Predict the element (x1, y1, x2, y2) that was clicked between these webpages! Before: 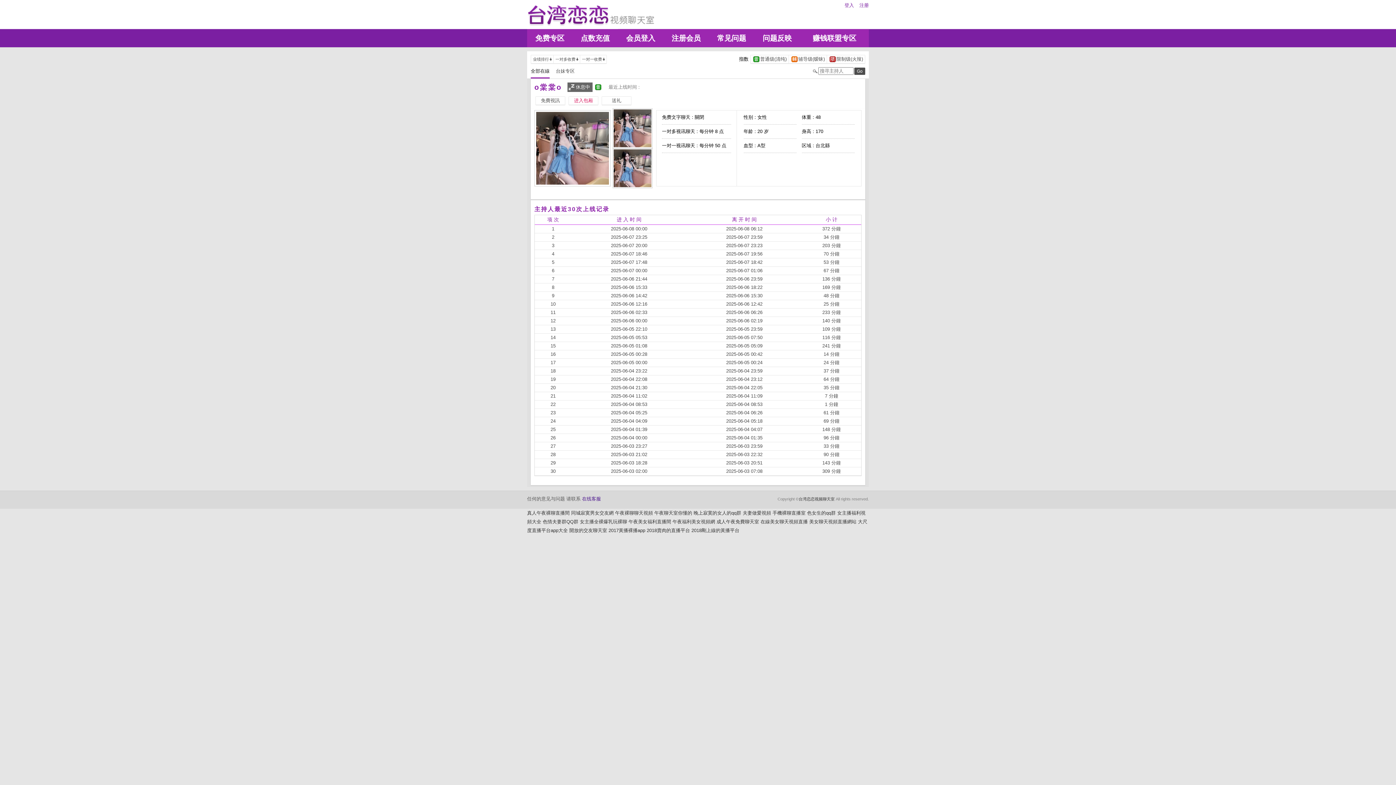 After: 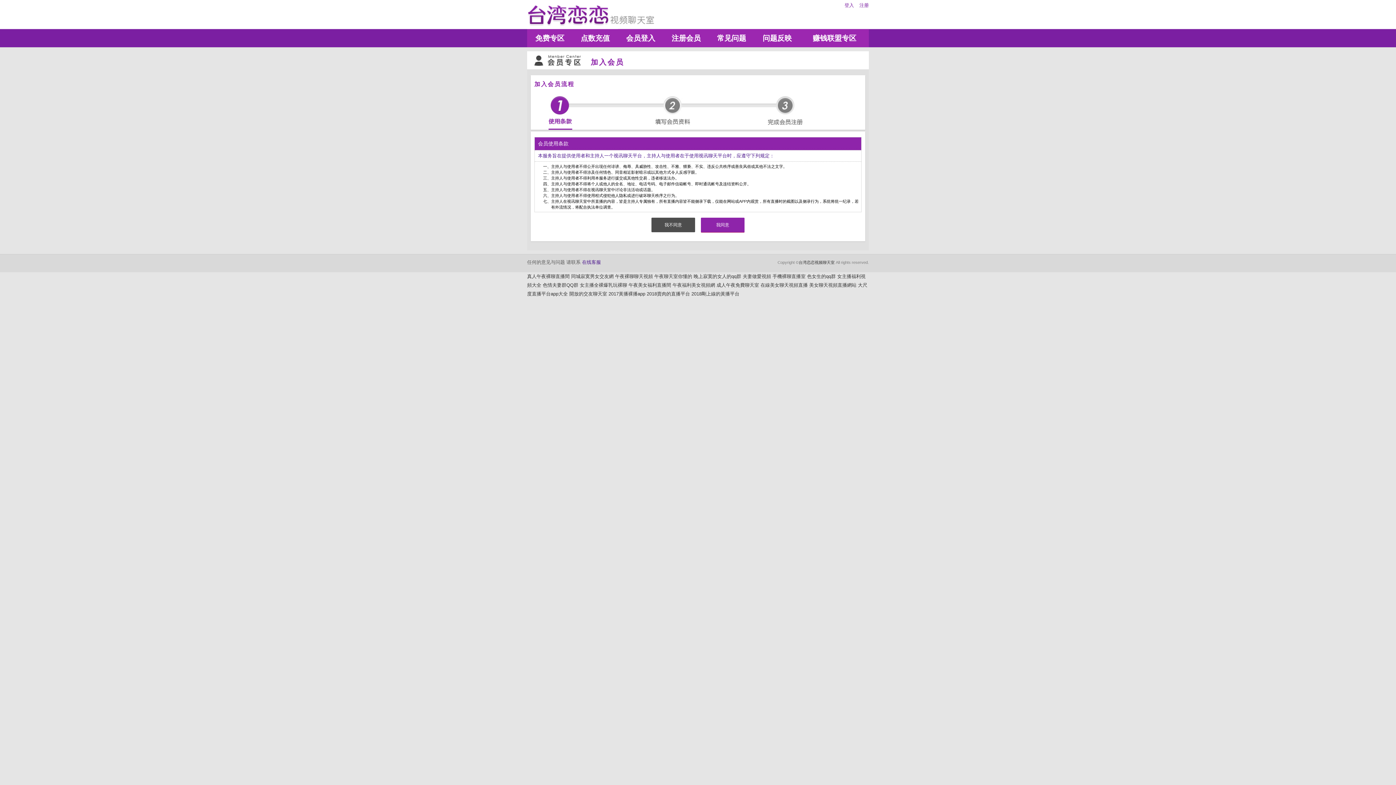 Action: bbox: (859, 2, 869, 8) label: 注册